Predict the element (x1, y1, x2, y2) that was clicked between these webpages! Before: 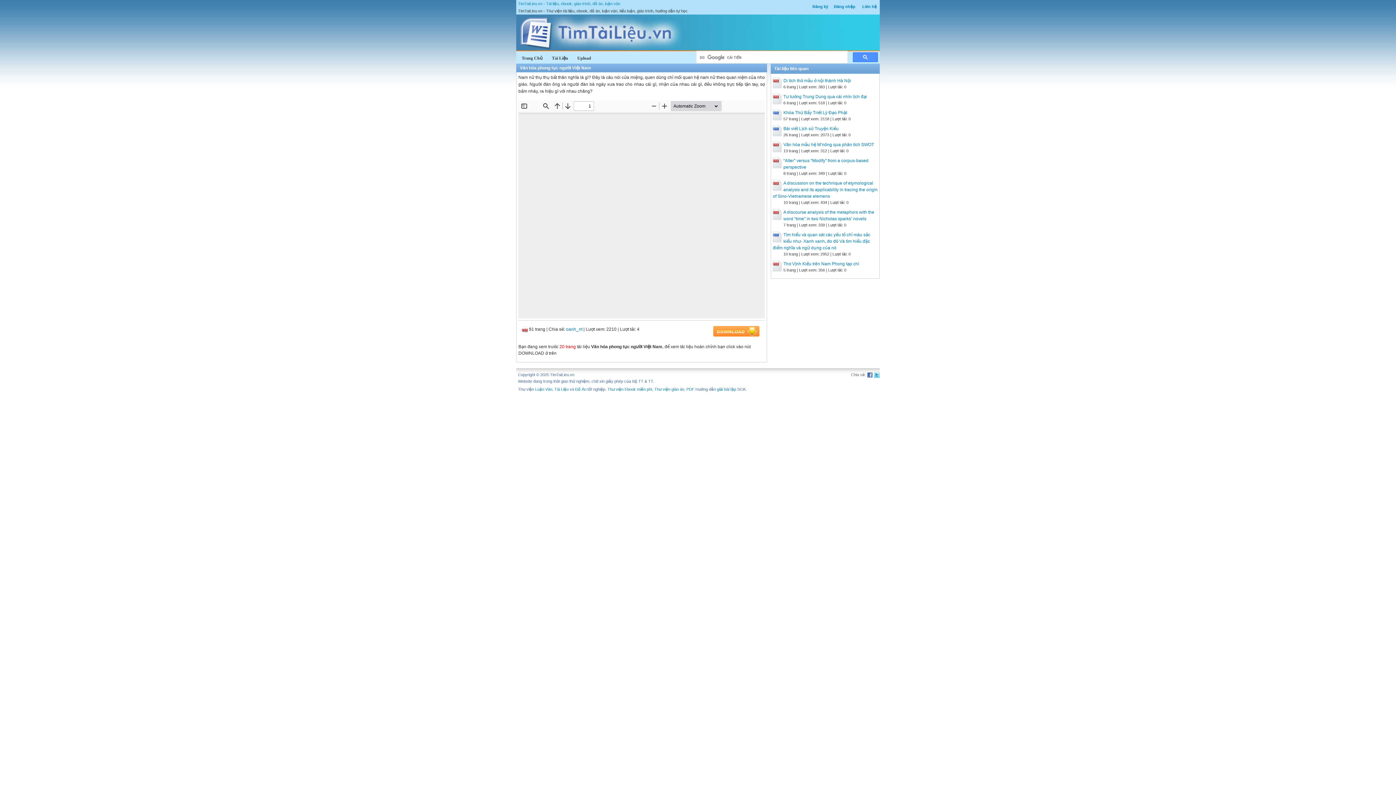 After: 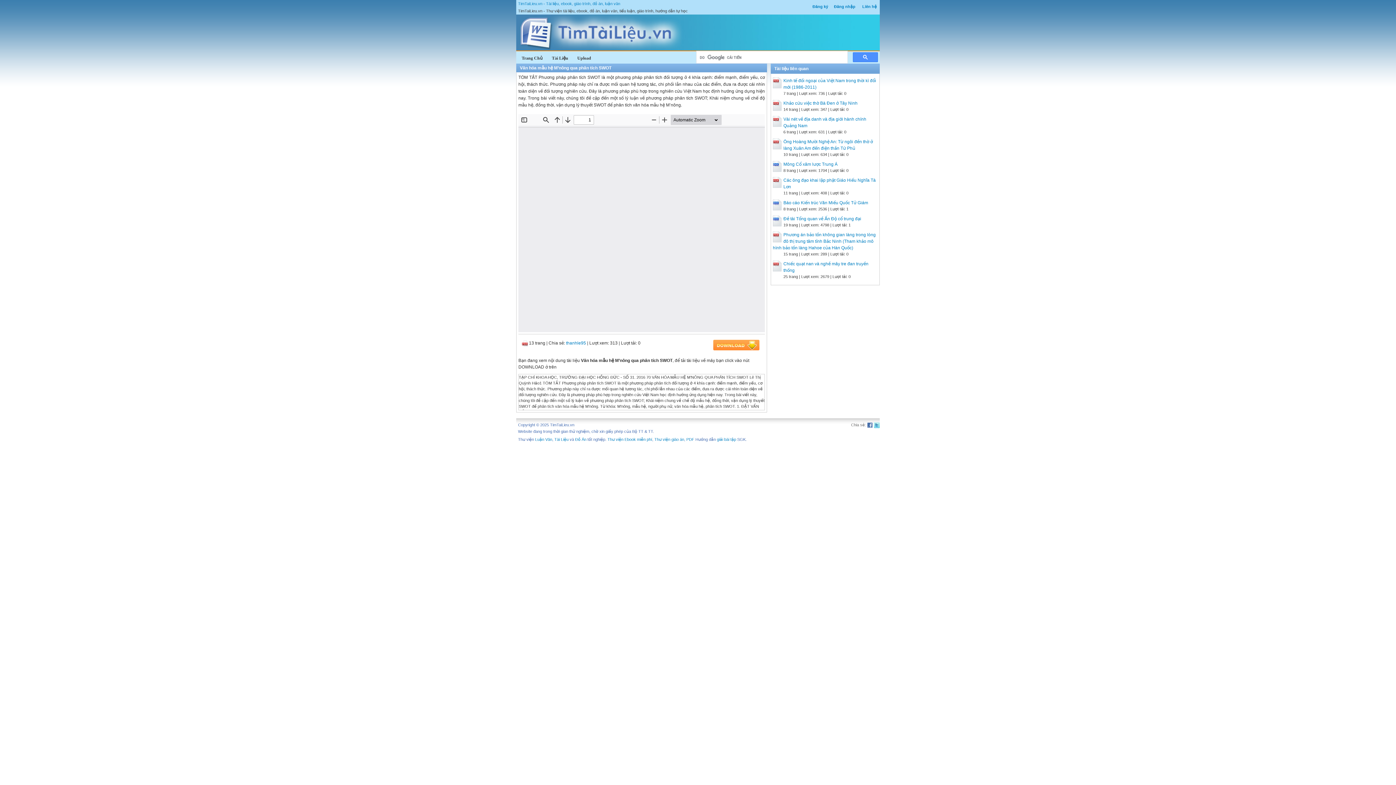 Action: label: Văn hóa mẫu hệ M’nông qua phân tích SWOT bbox: (783, 142, 874, 147)